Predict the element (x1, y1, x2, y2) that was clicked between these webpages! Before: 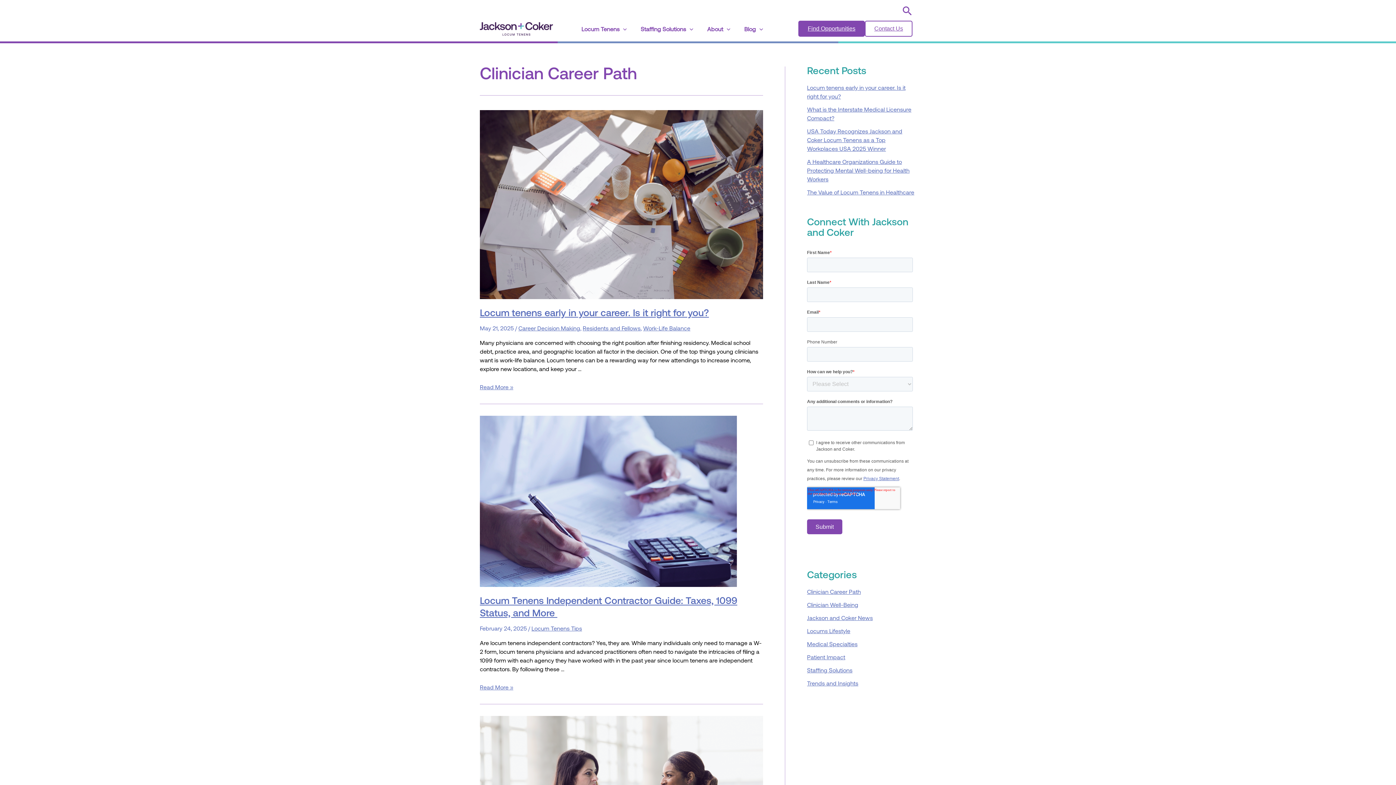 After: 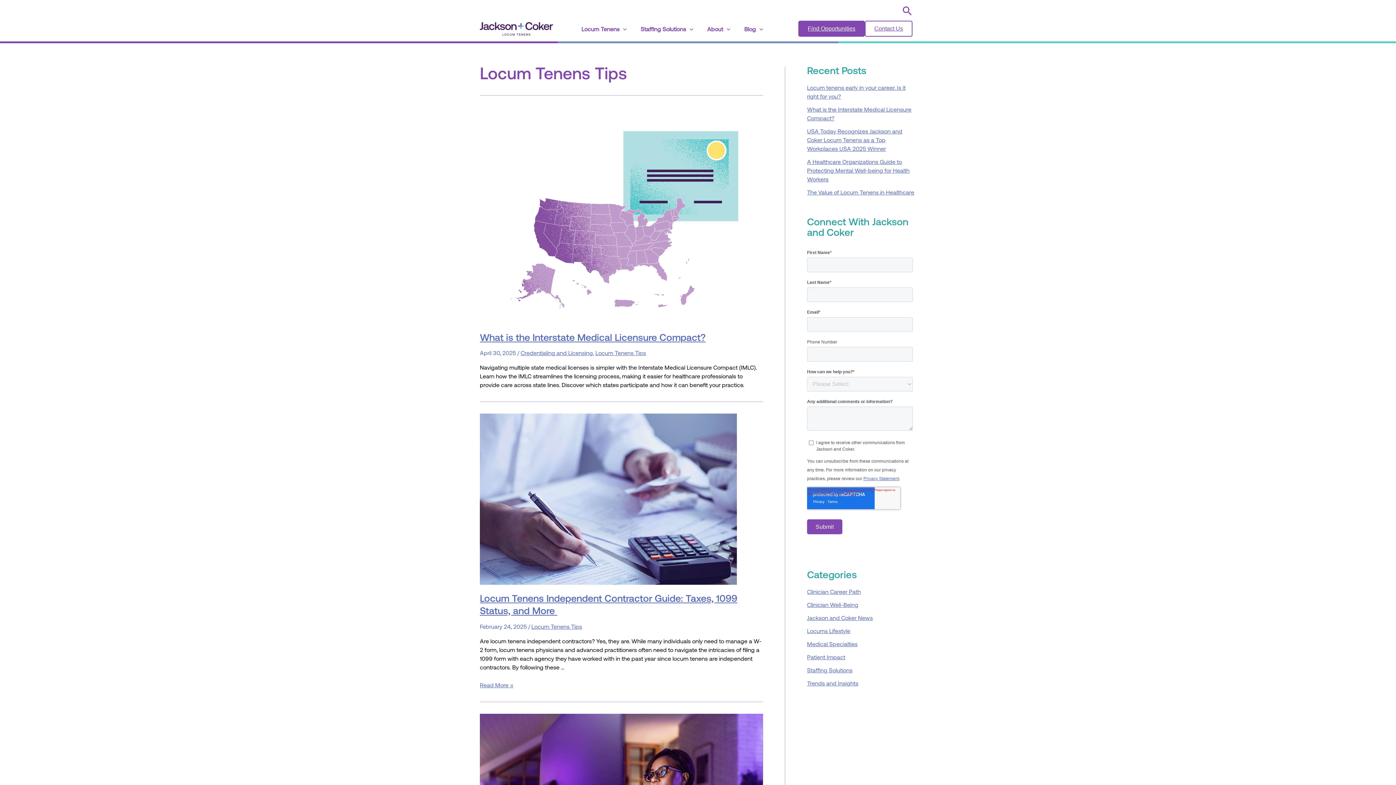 Action: label: Locum Tenens Tips bbox: (531, 626, 582, 632)